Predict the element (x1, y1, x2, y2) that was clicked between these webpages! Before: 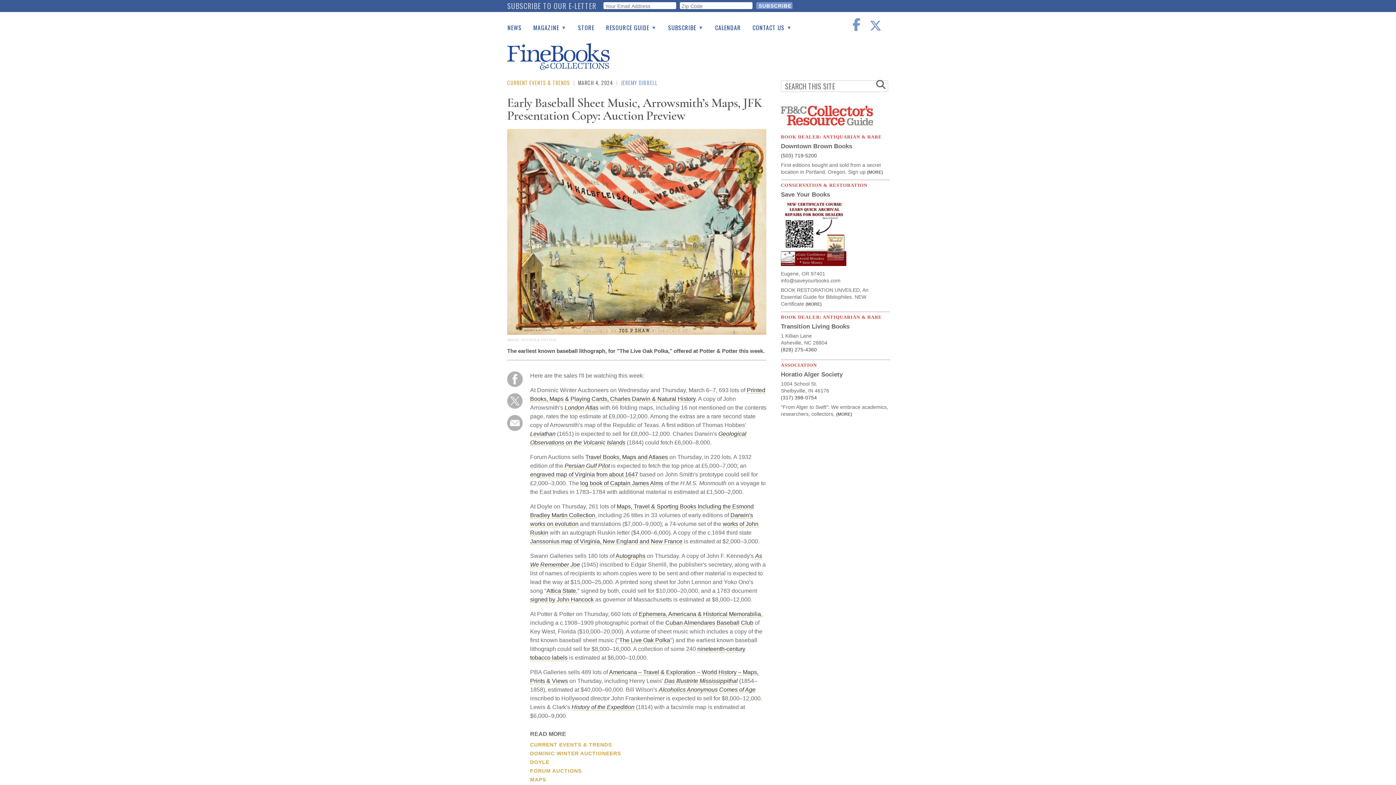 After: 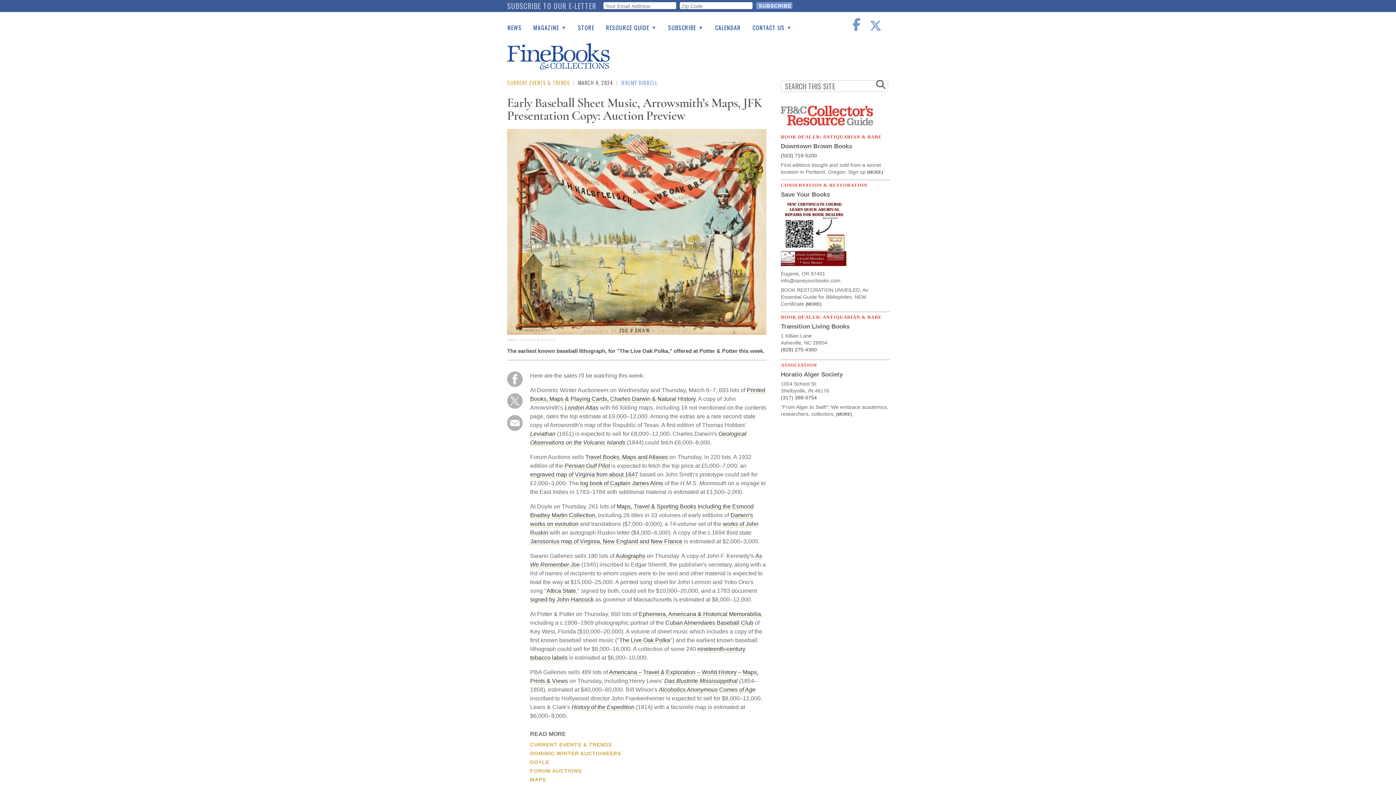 Action: label: info@saveyourbooks.com bbox: (781, 277, 840, 283)